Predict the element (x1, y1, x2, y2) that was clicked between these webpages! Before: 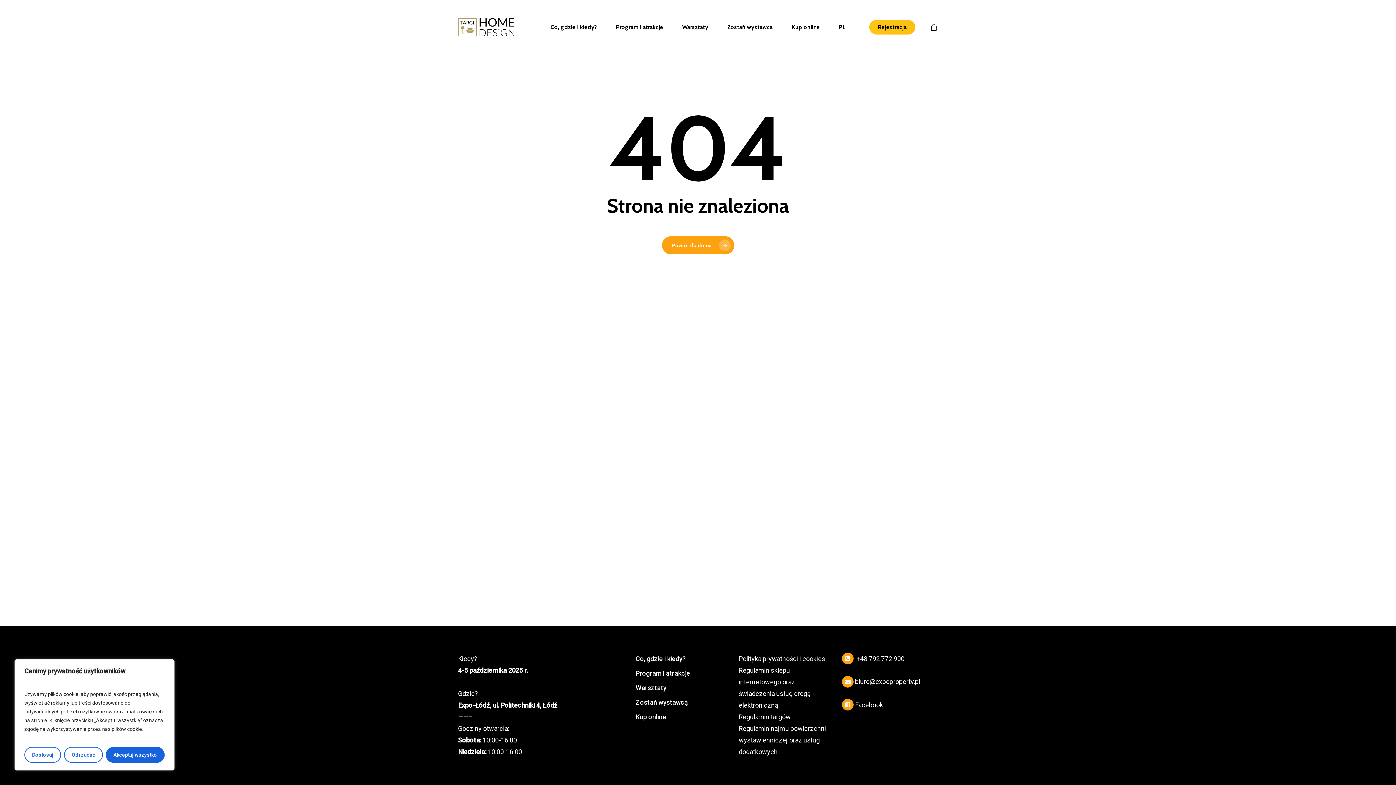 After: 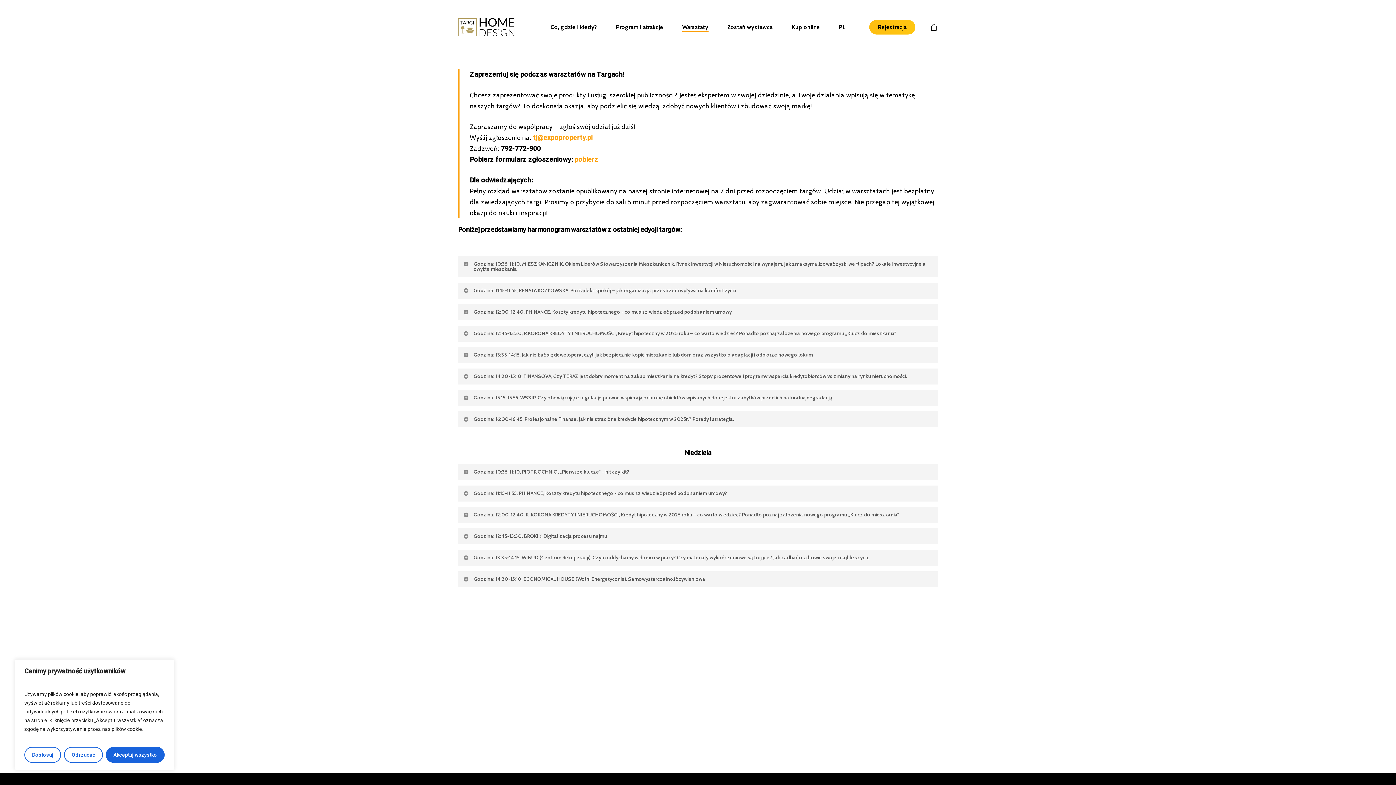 Action: label: Warsztaty bbox: (635, 684, 666, 692)